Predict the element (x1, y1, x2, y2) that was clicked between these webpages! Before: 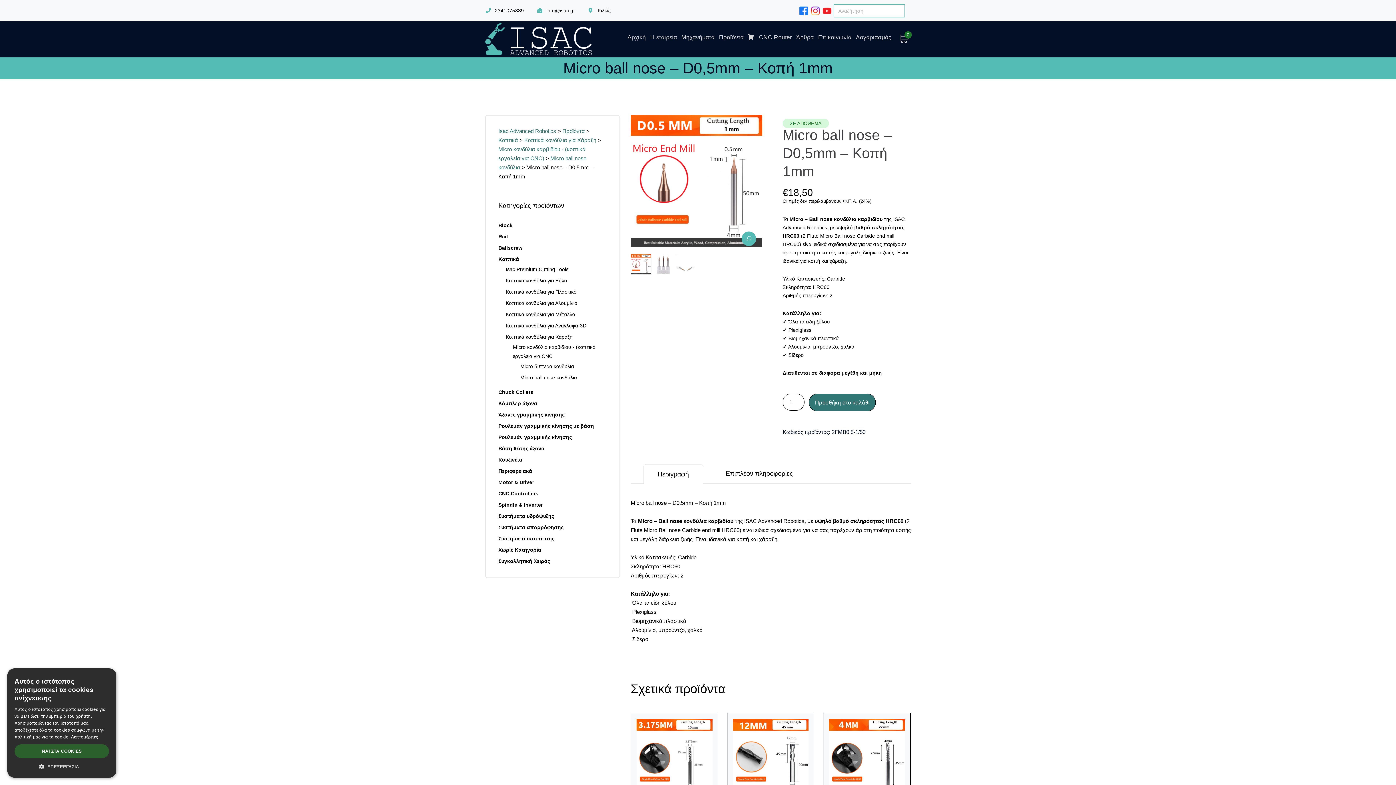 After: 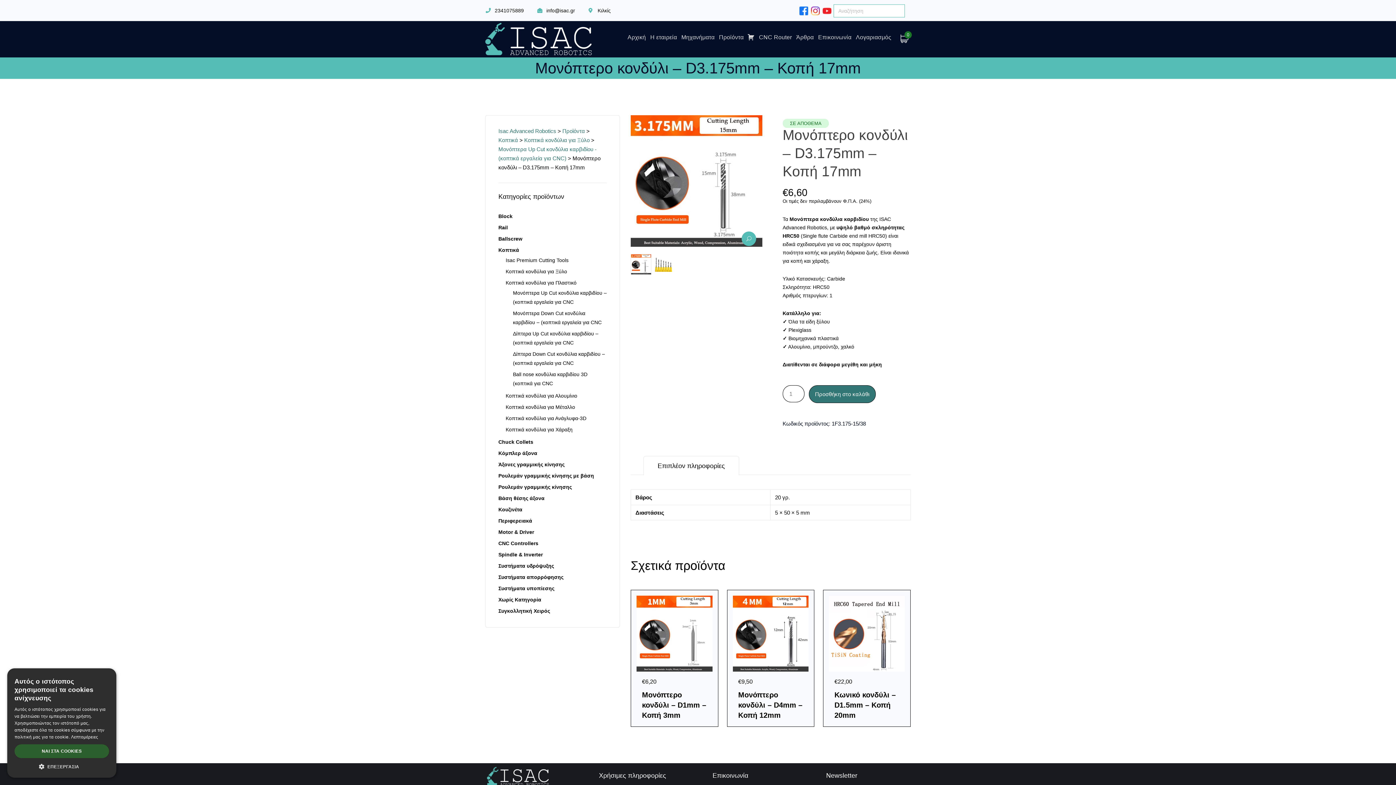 Action: bbox: (636, 719, 712, 795)